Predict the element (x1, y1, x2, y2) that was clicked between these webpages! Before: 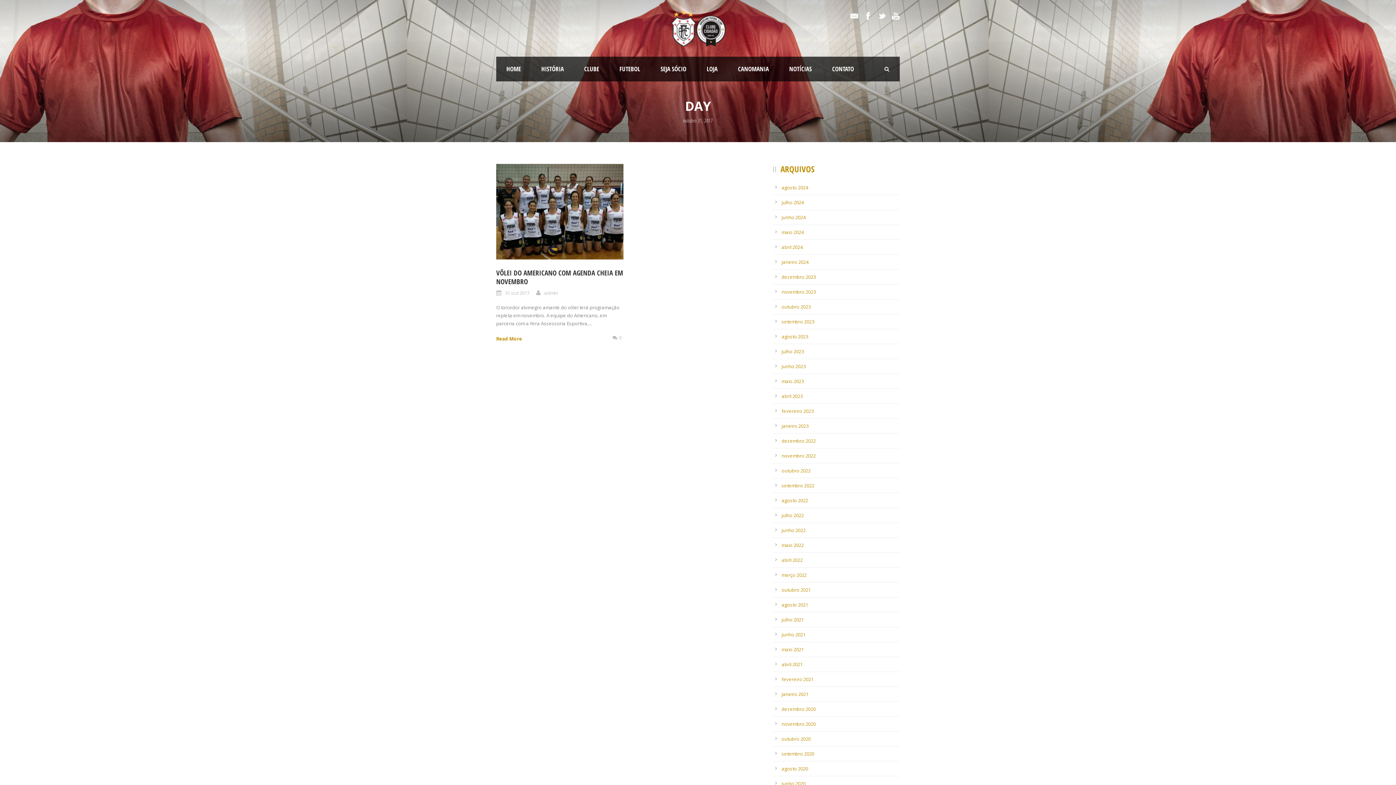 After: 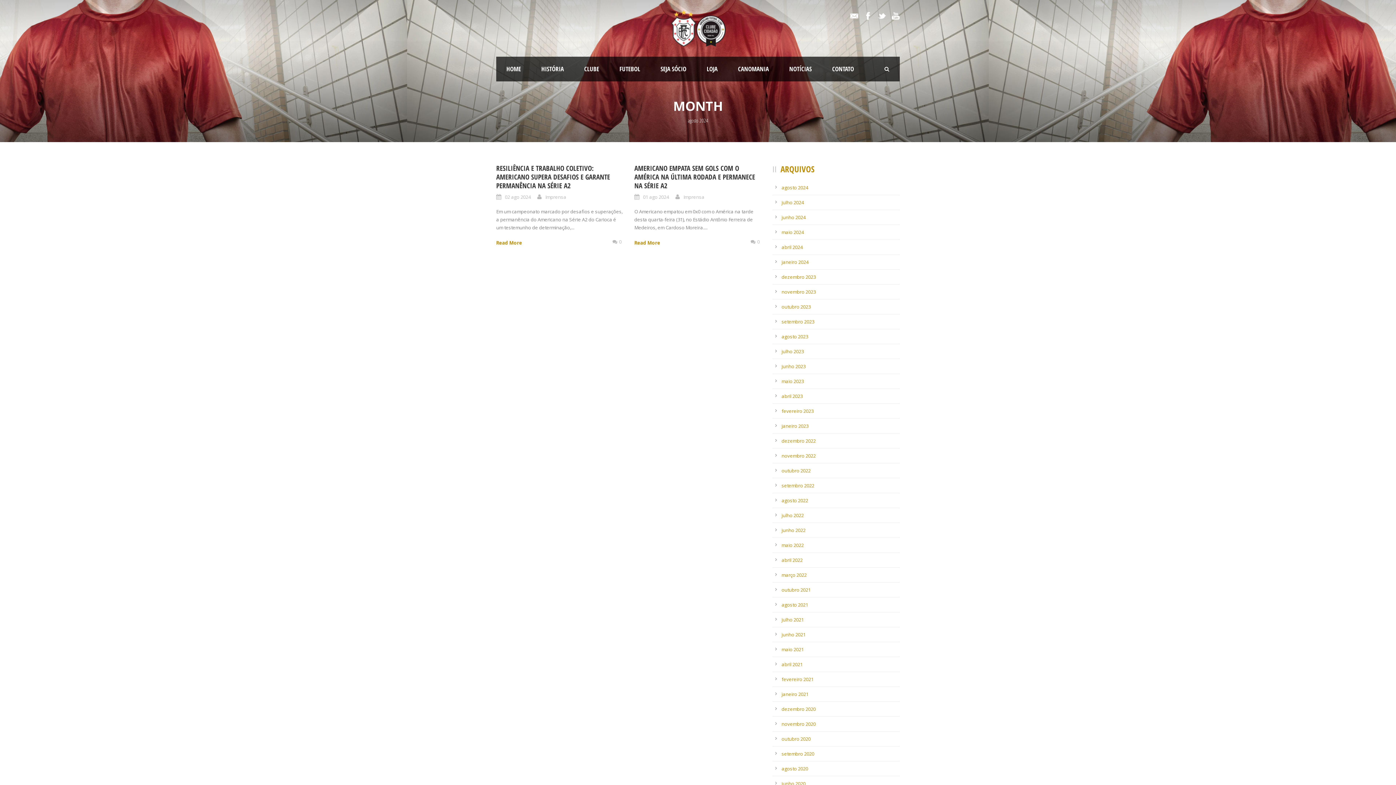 Action: bbox: (781, 184, 808, 190) label: agosto 2024